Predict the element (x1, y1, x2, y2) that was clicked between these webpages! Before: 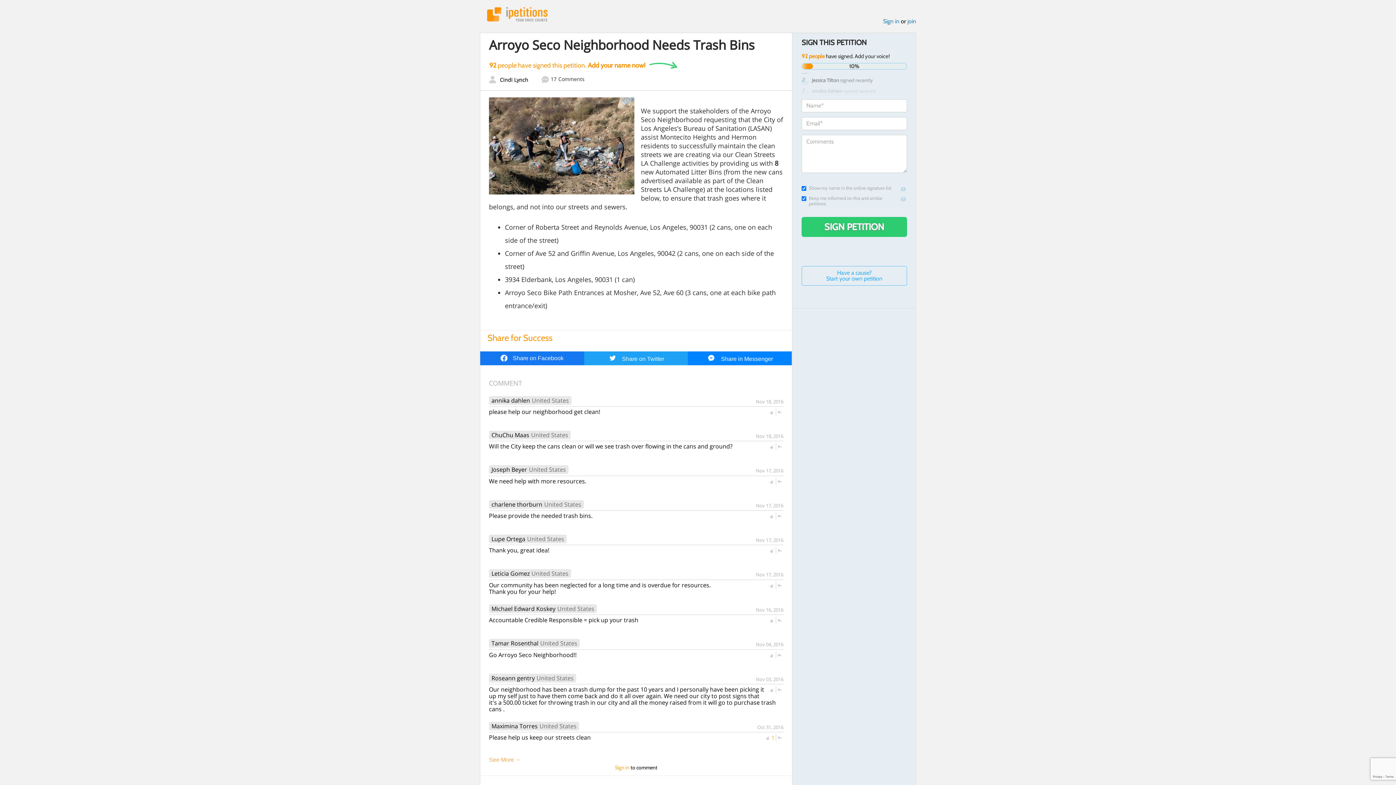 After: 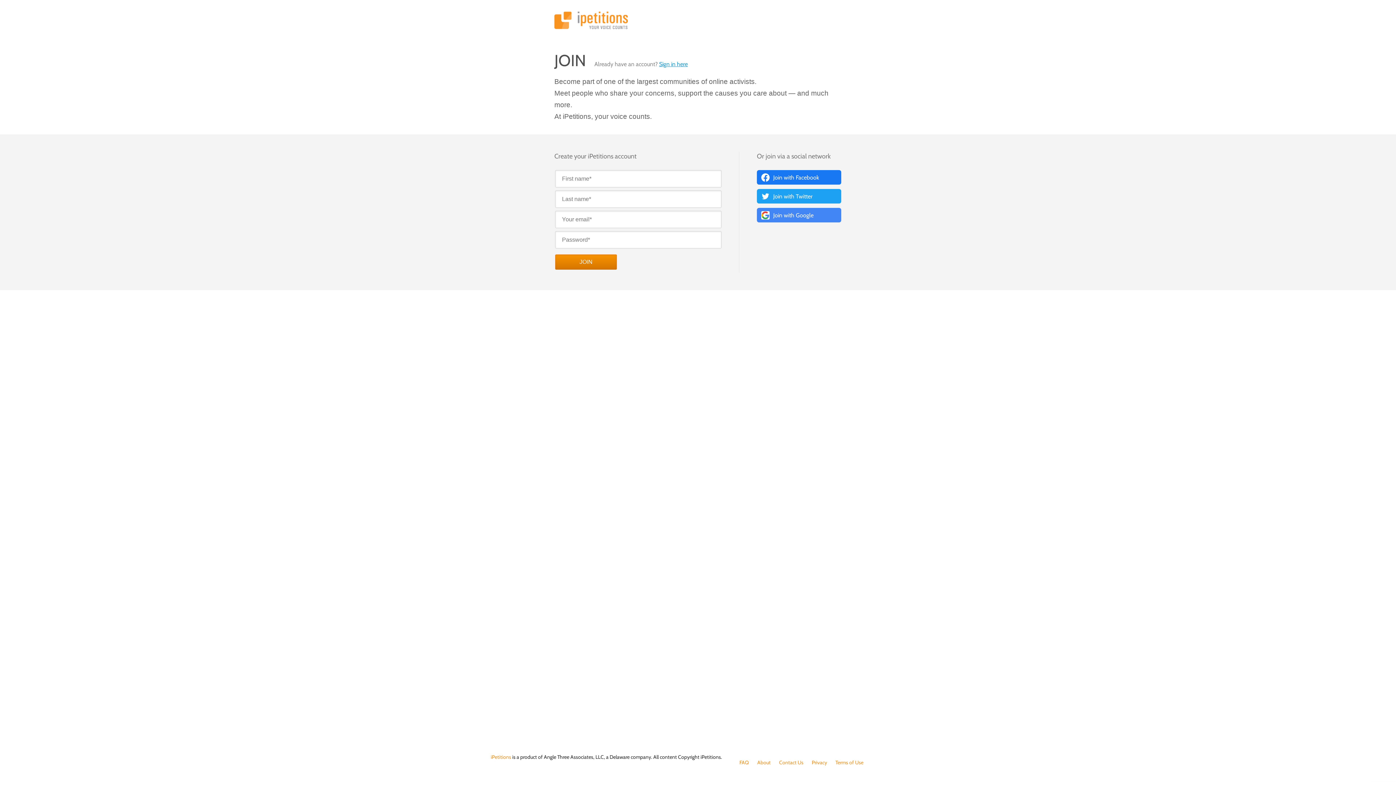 Action: bbox: (907, 17, 916, 24) label: join